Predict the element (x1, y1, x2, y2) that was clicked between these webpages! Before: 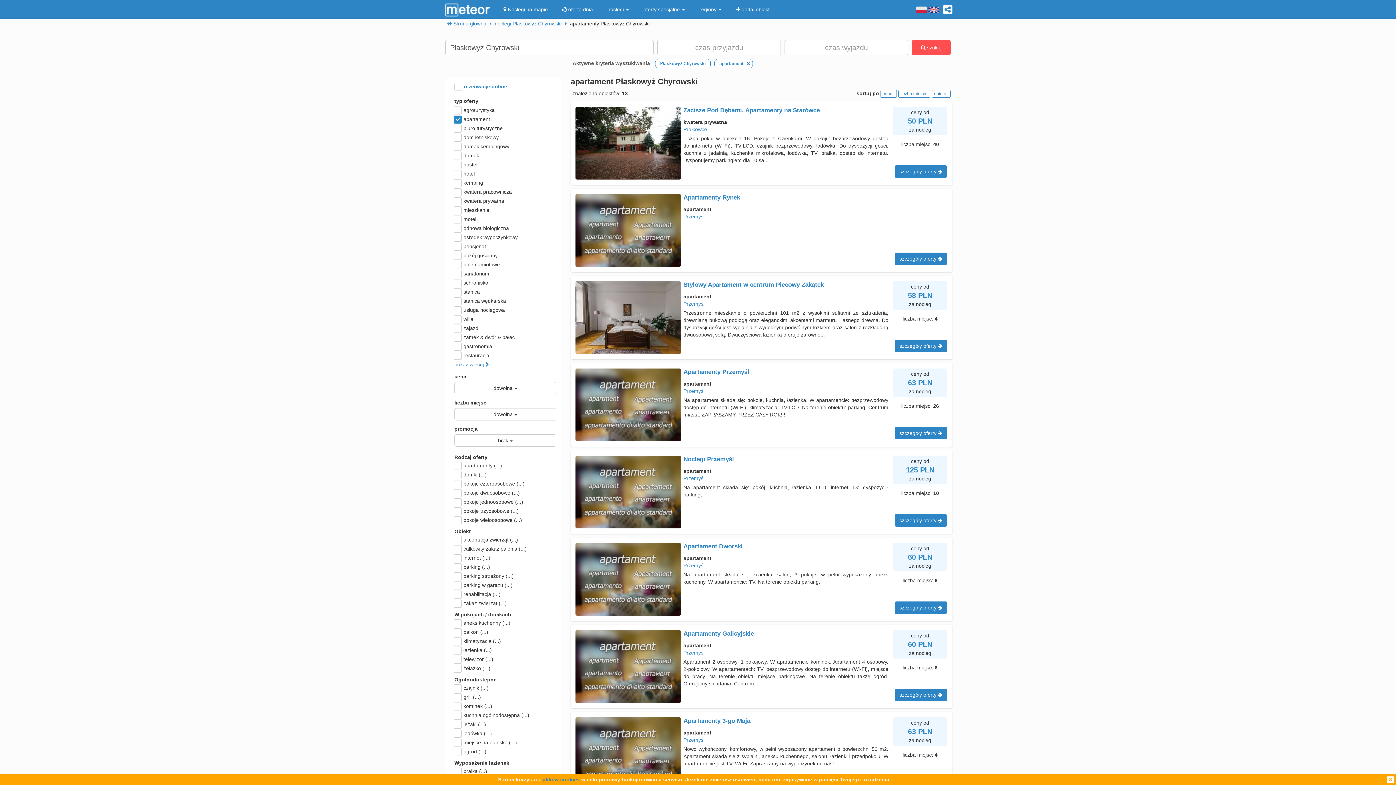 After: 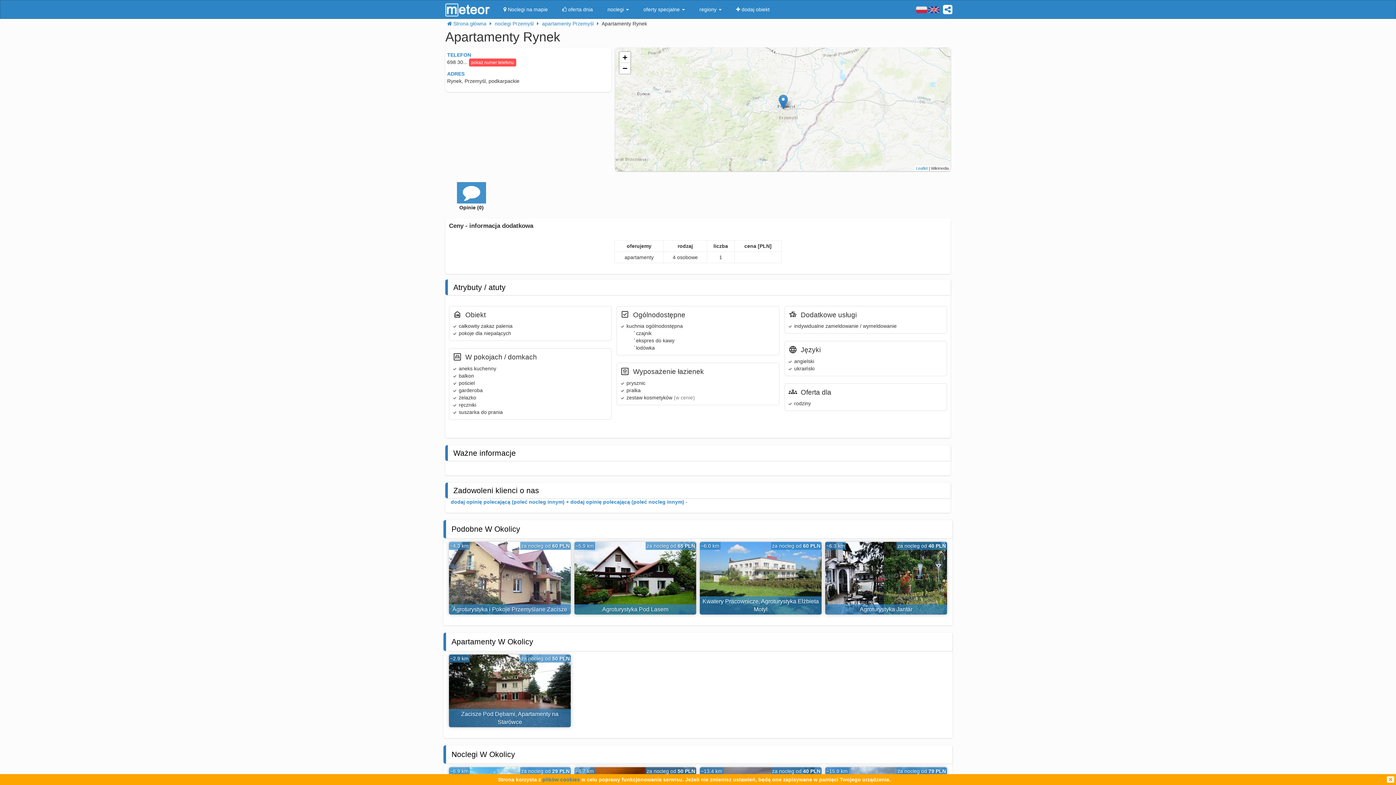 Action: label: szczegóły oferty  bbox: (894, 252, 947, 265)